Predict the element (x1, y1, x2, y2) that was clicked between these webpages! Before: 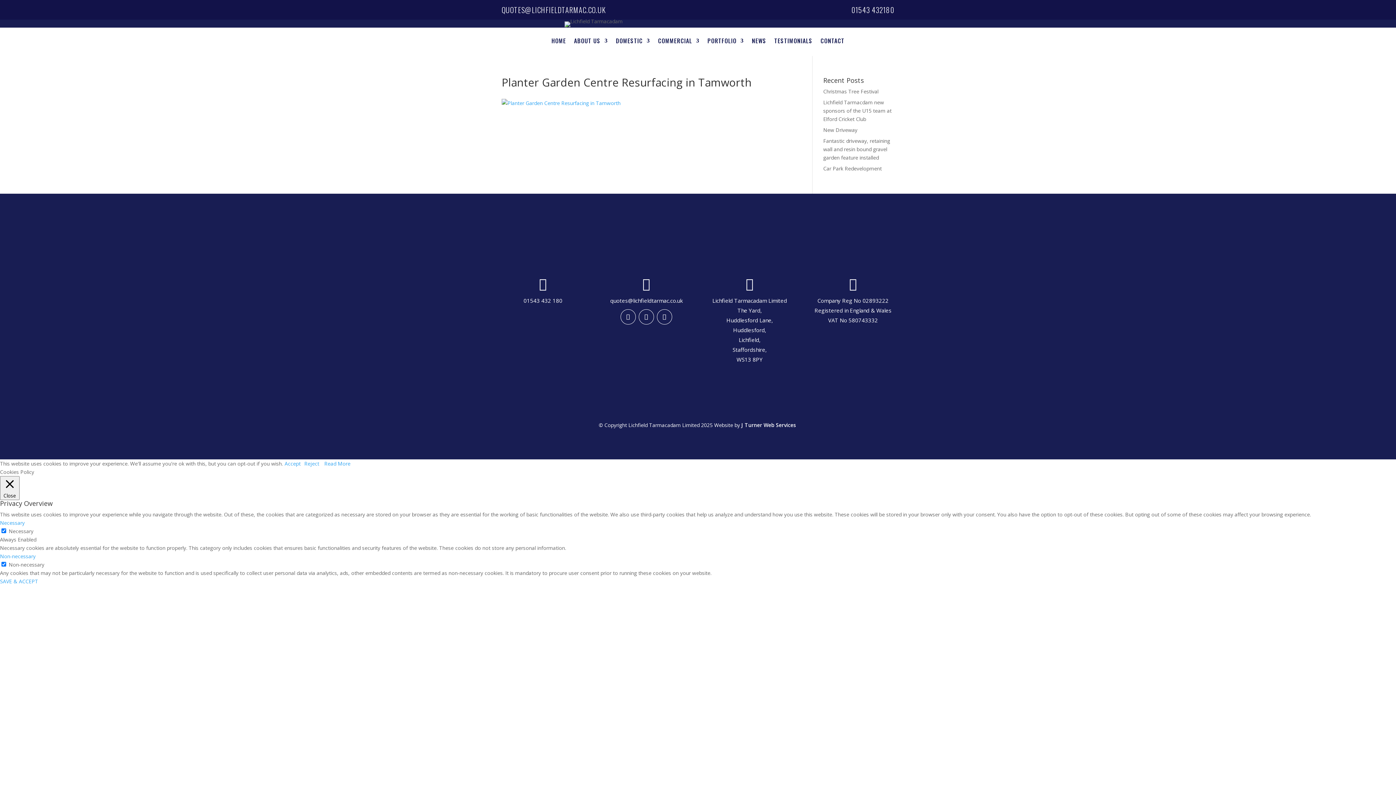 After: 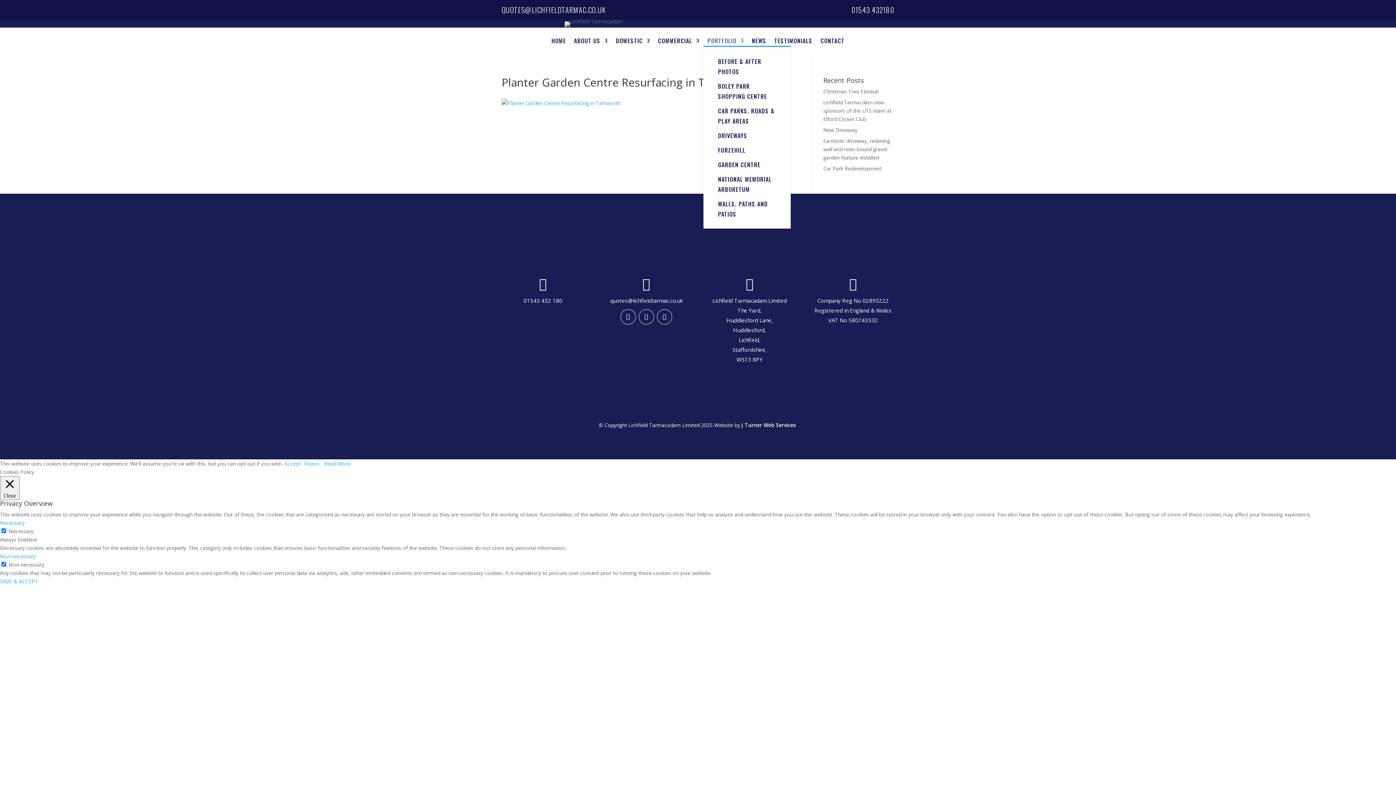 Action: bbox: (707, 38, 744, 46) label: PORTFOLIO